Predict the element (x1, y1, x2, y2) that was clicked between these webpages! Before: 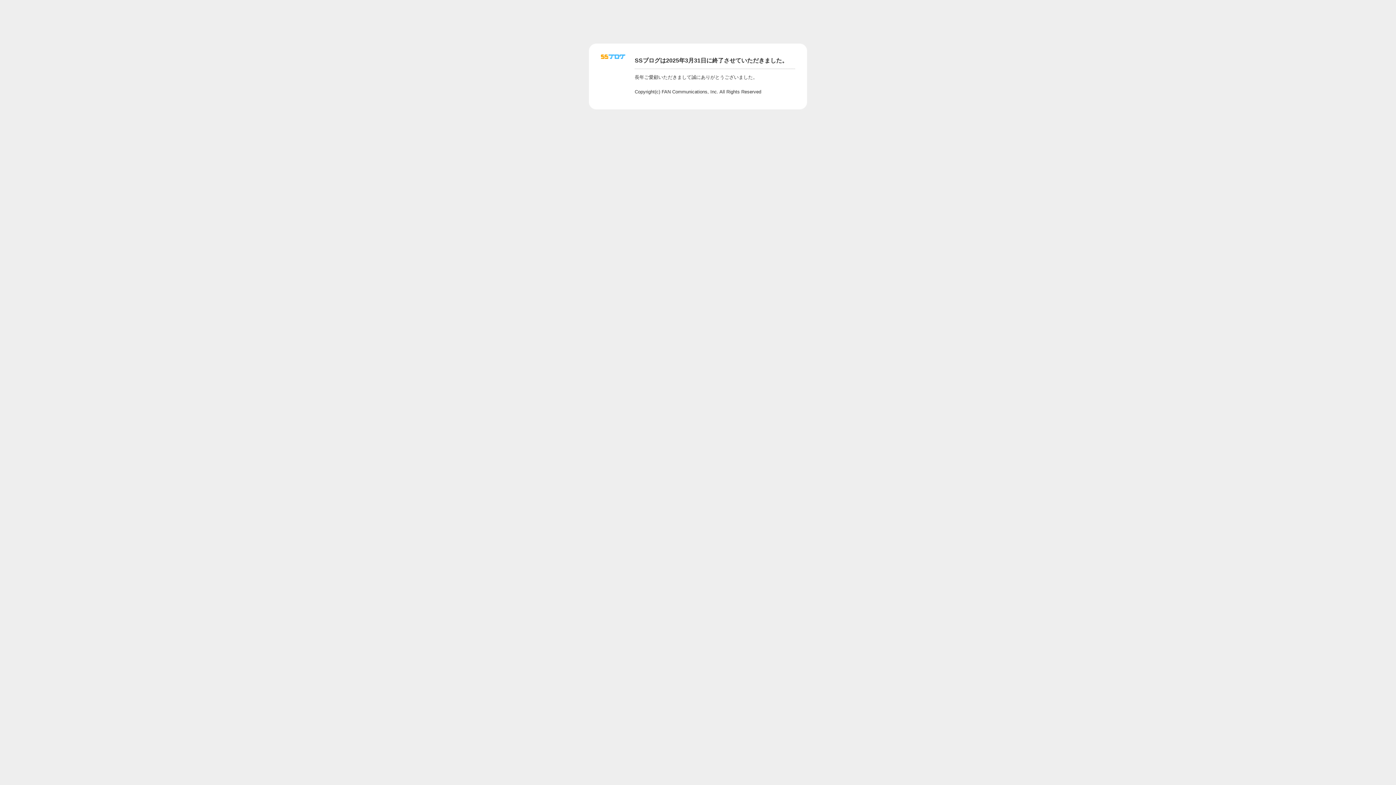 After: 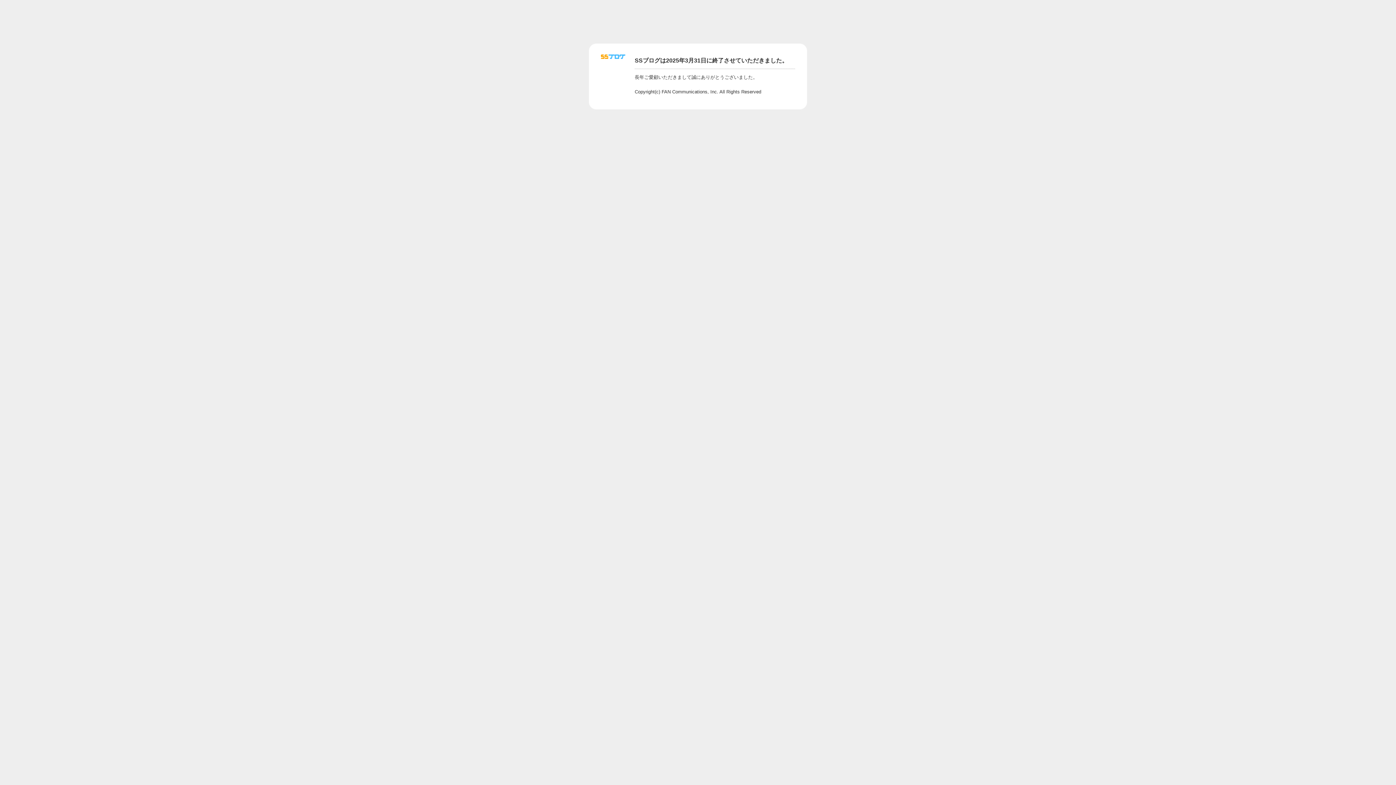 Action: bbox: (601, 56, 625, 62)